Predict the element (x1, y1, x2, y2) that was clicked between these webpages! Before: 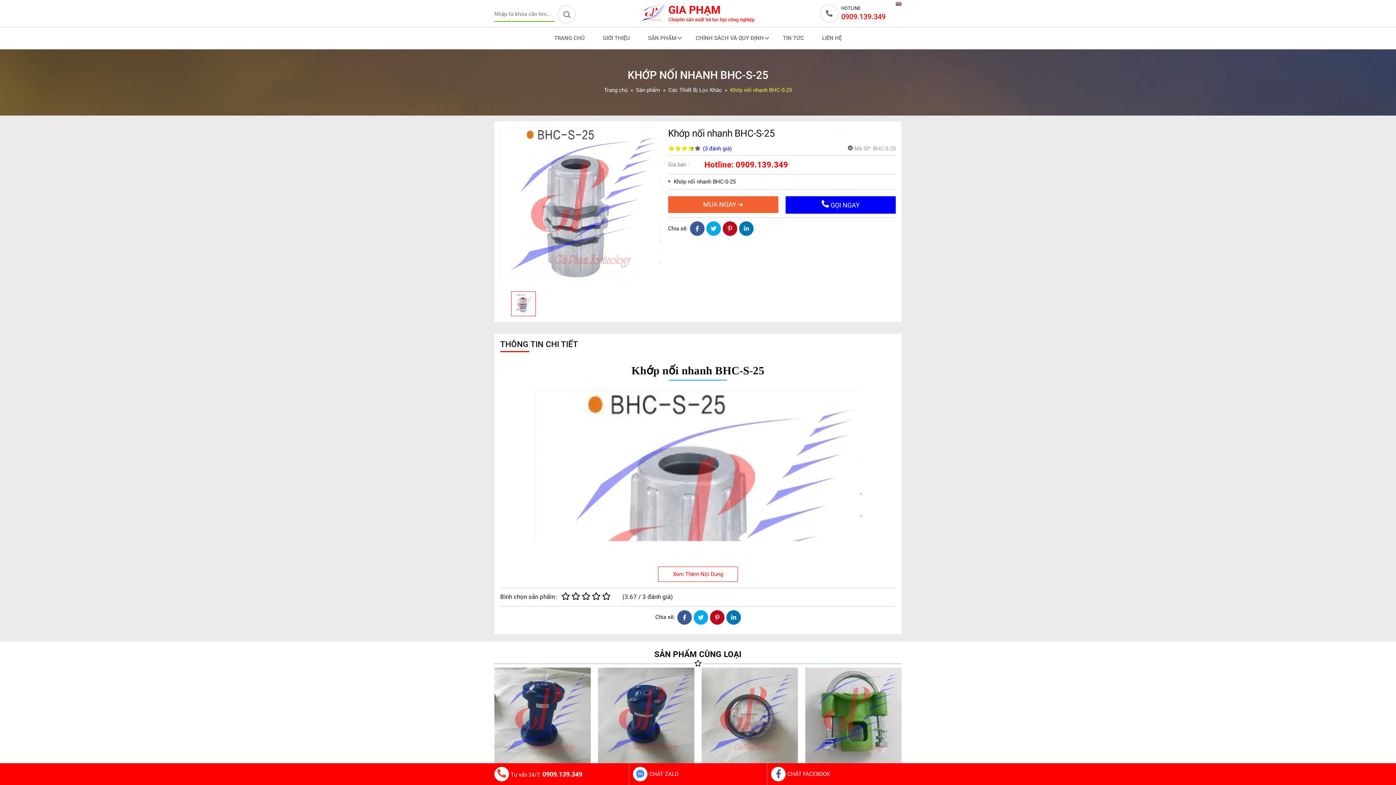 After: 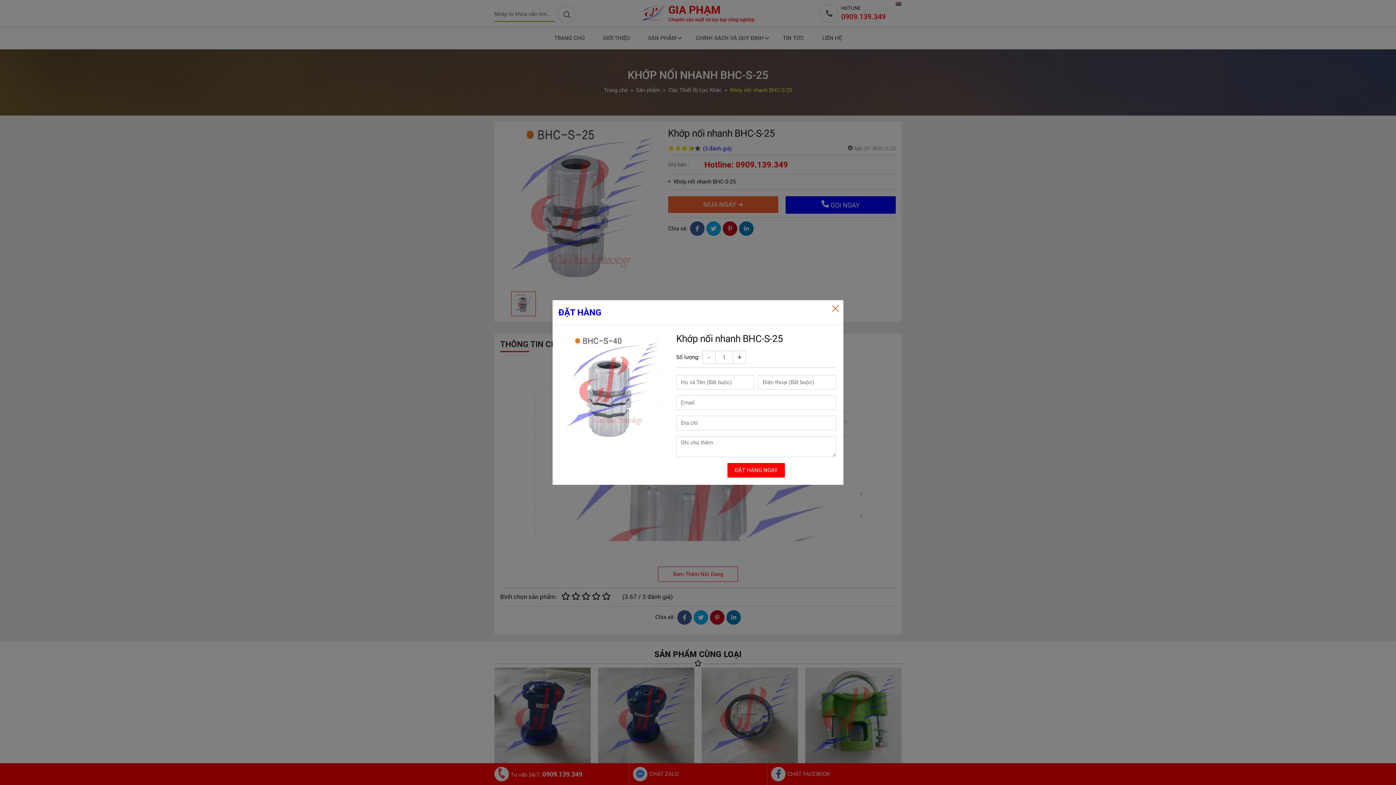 Action: bbox: (668, 196, 778, 213) label: MUA NGAY ➜